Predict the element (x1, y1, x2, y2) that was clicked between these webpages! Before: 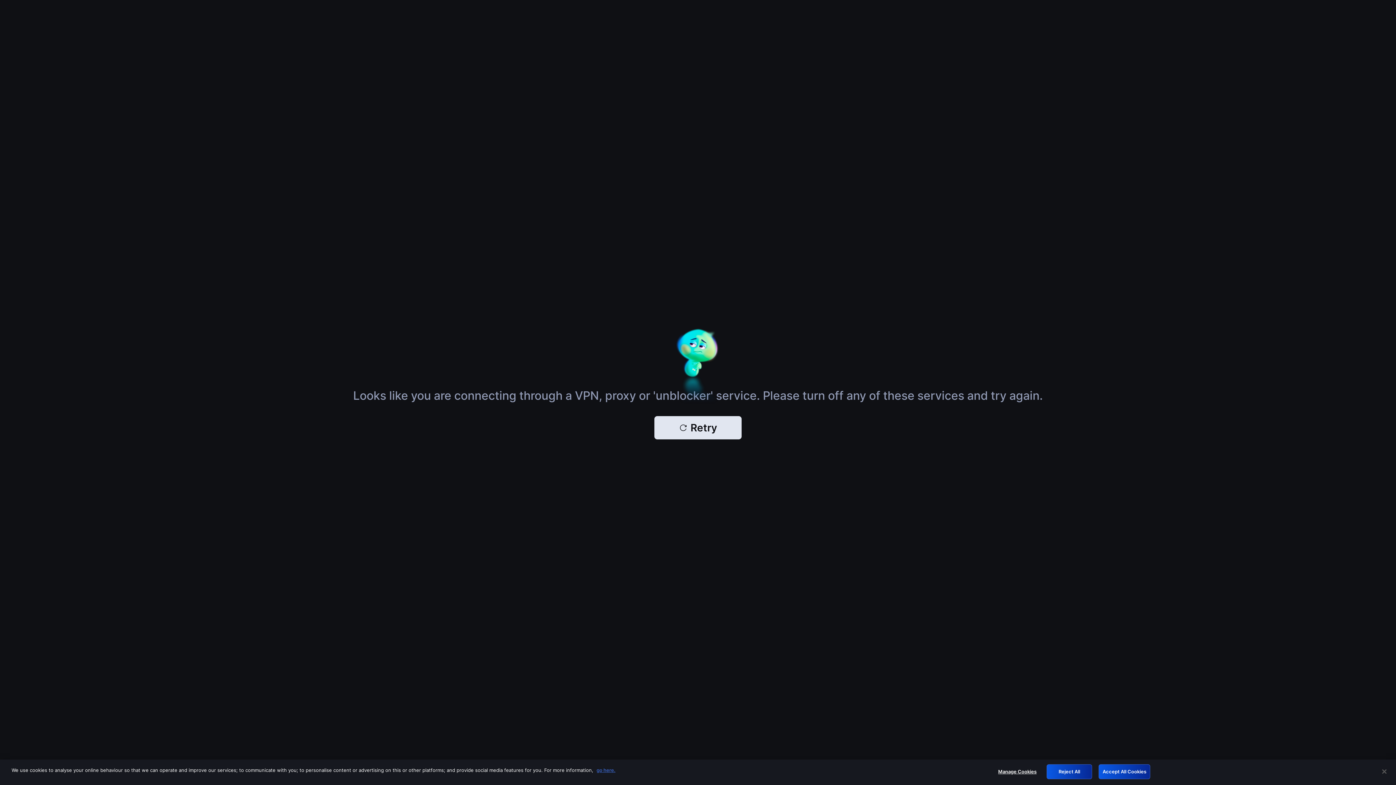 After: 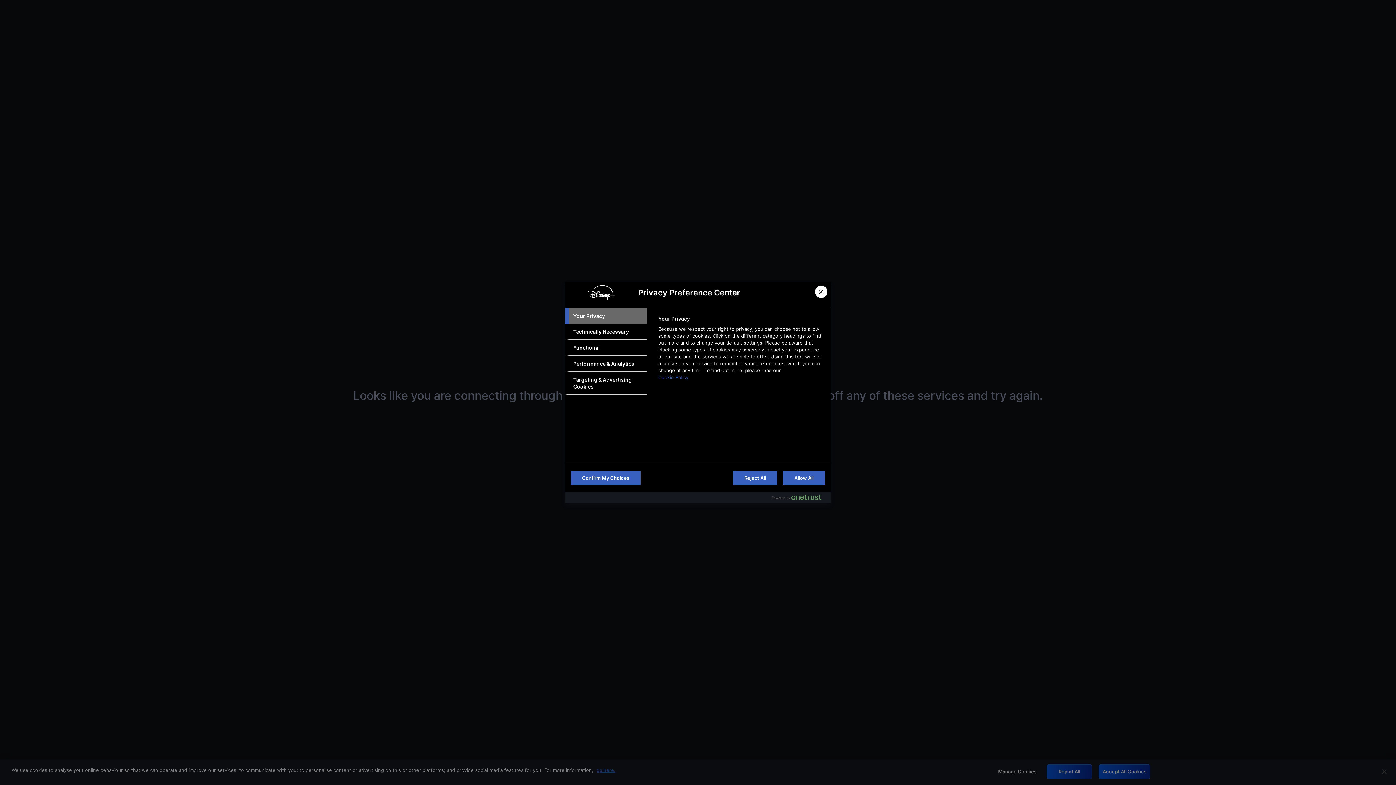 Action: label: Manage Cookies bbox: (994, 765, 1040, 779)